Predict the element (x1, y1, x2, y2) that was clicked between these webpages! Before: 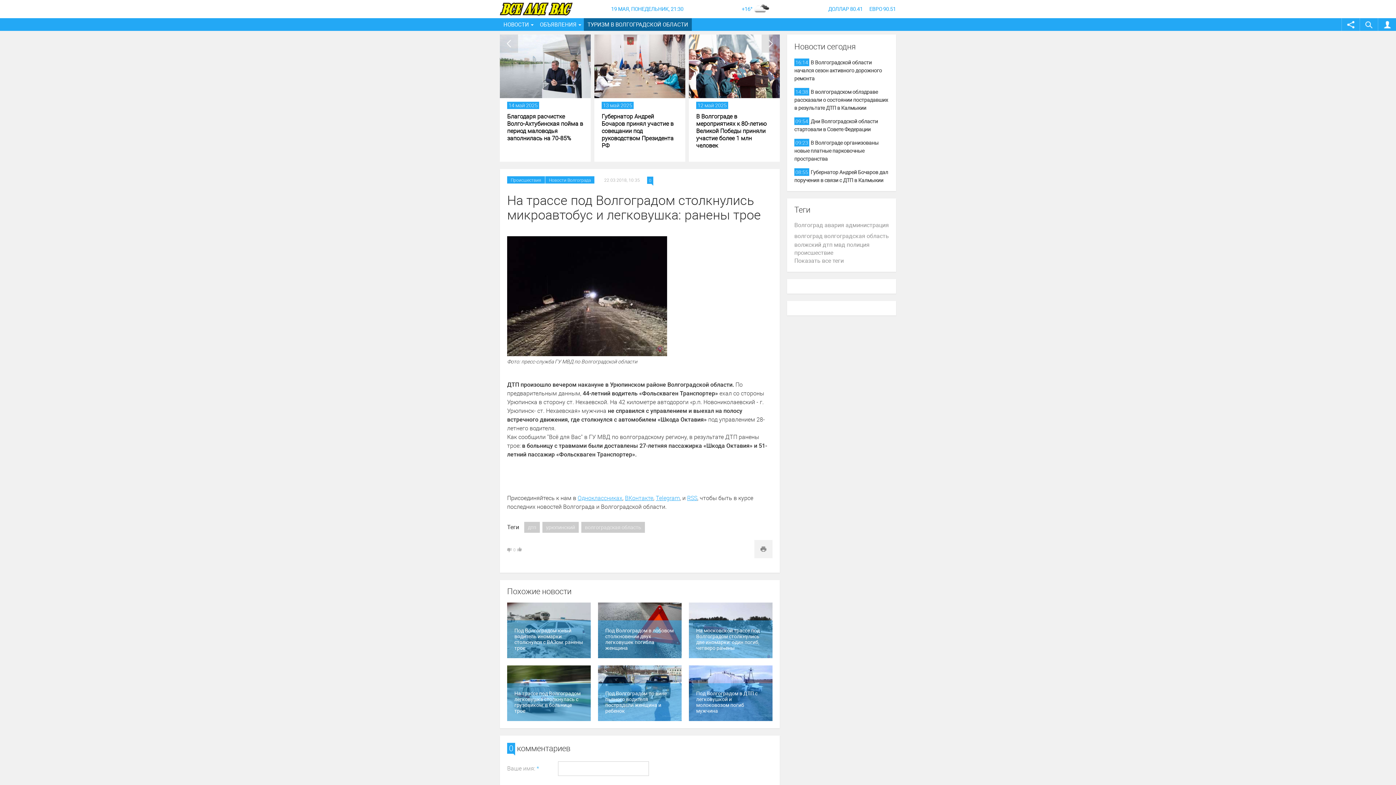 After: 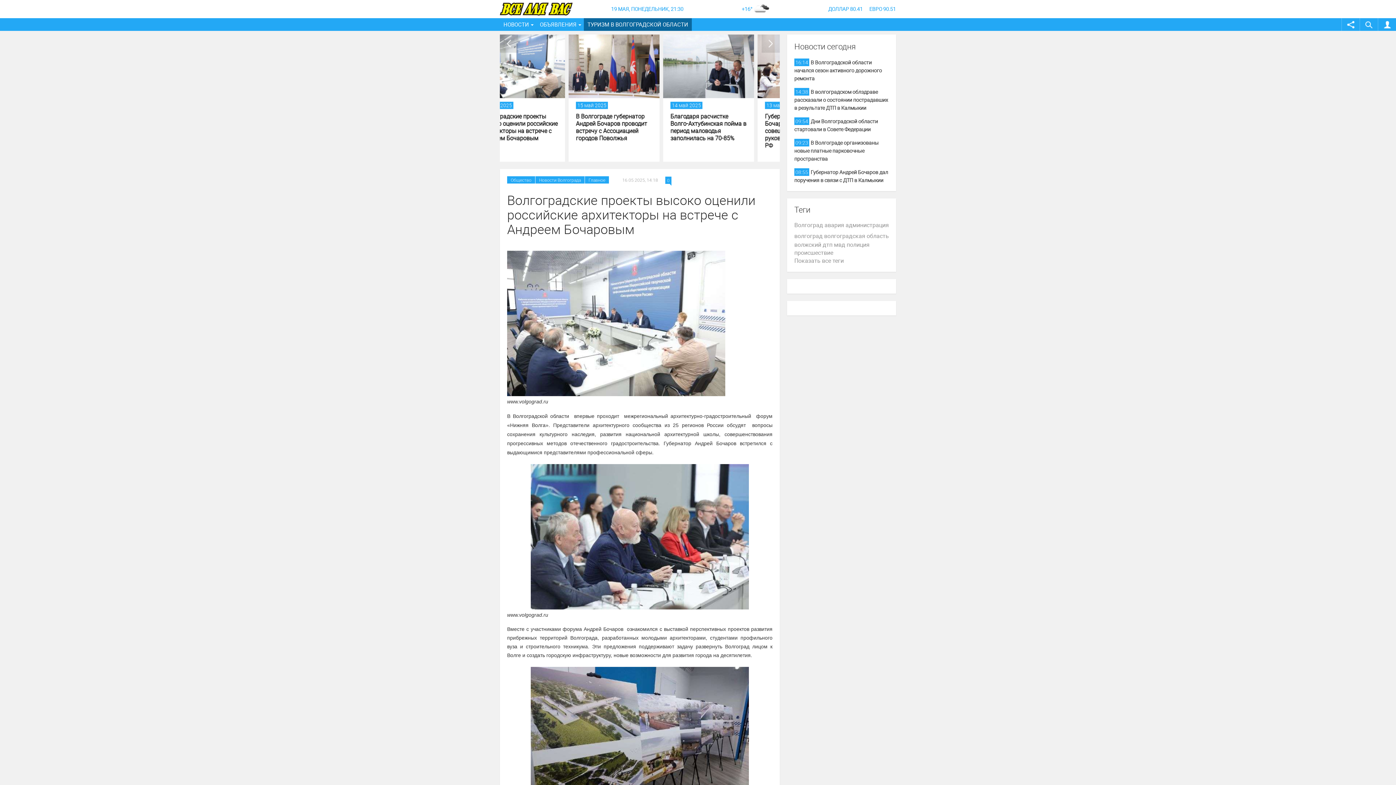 Action: label: 16 май 2025
Волгоградские проекты высоко оценили российские архитекторы на встрече с Андреем Бочаровым bbox: (505, 34, 596, 161)